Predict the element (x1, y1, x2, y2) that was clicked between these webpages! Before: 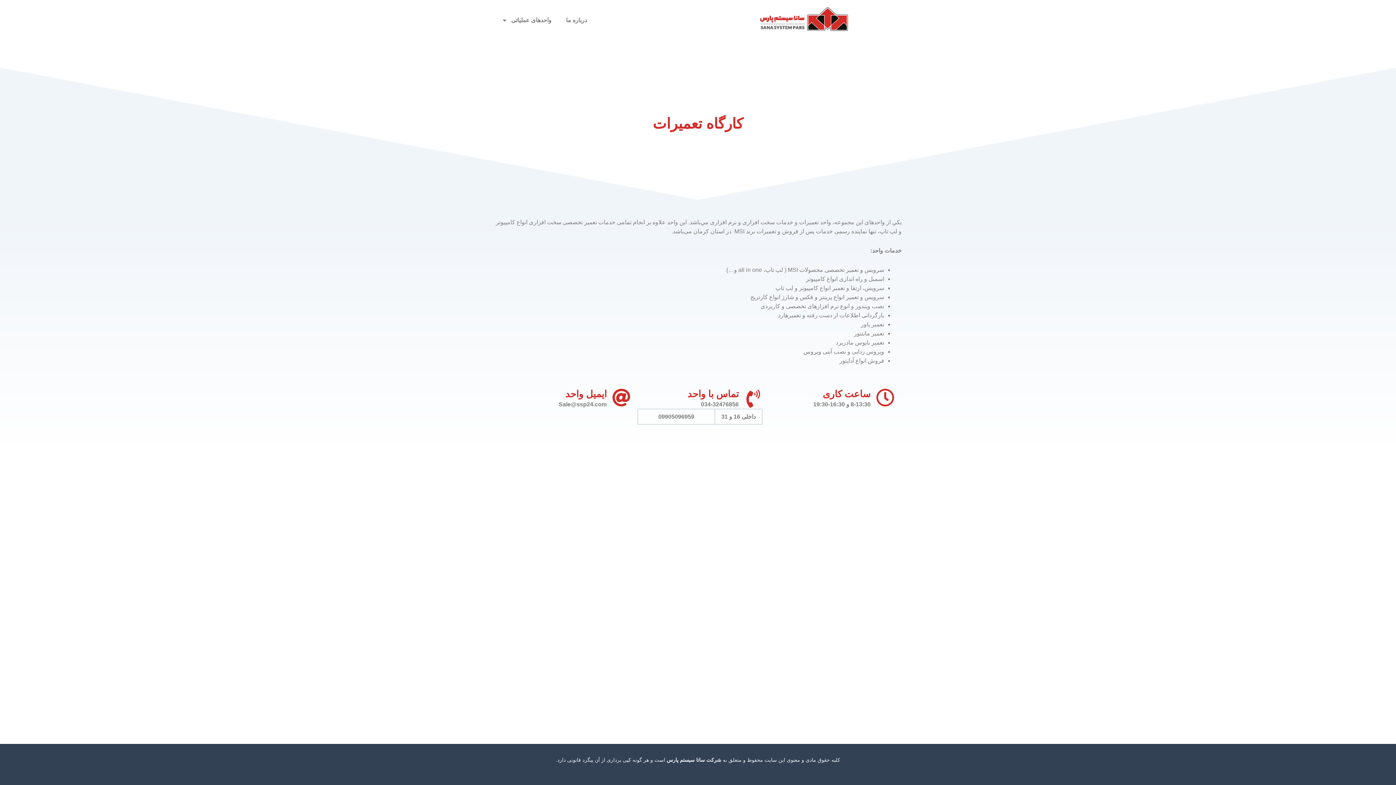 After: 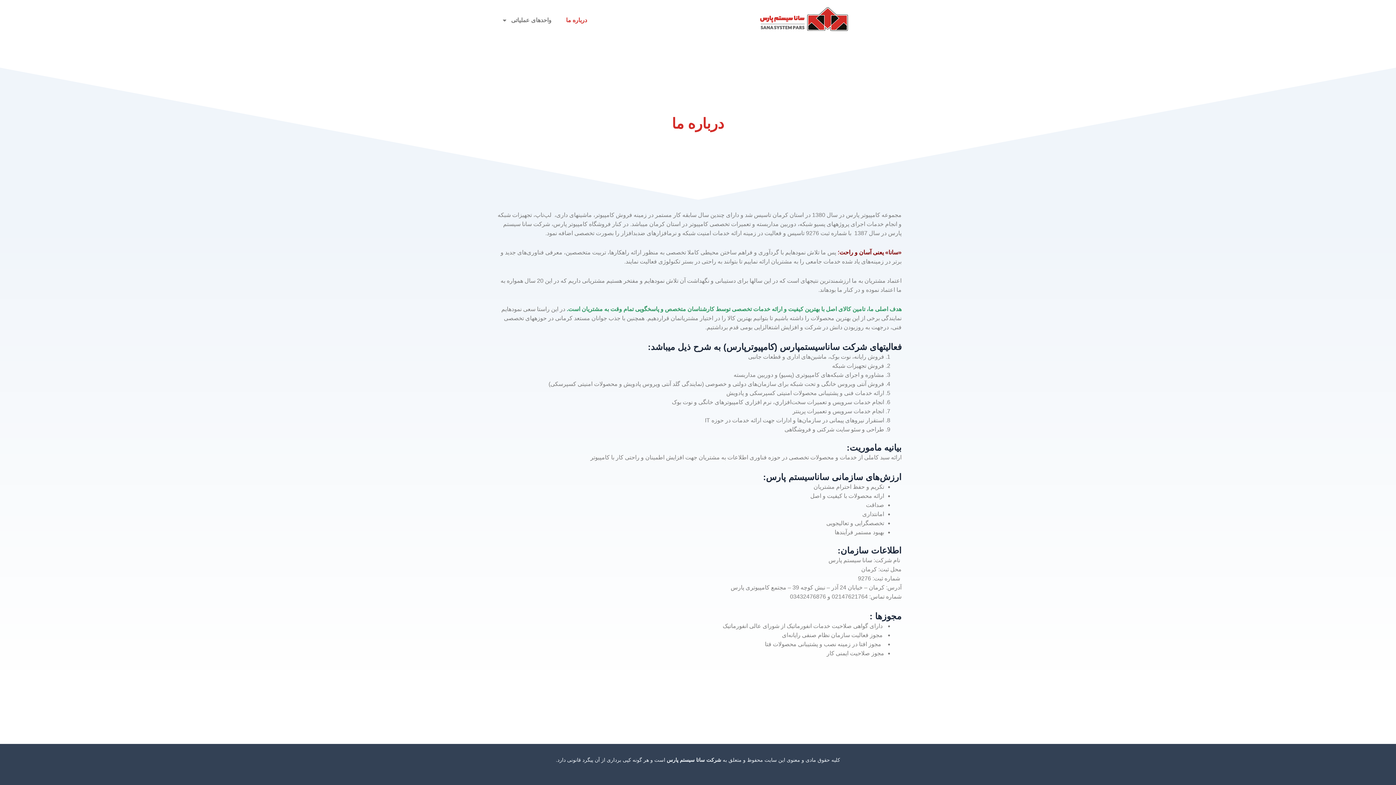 Action: label: درباره ما bbox: (558, 11, 594, 28)